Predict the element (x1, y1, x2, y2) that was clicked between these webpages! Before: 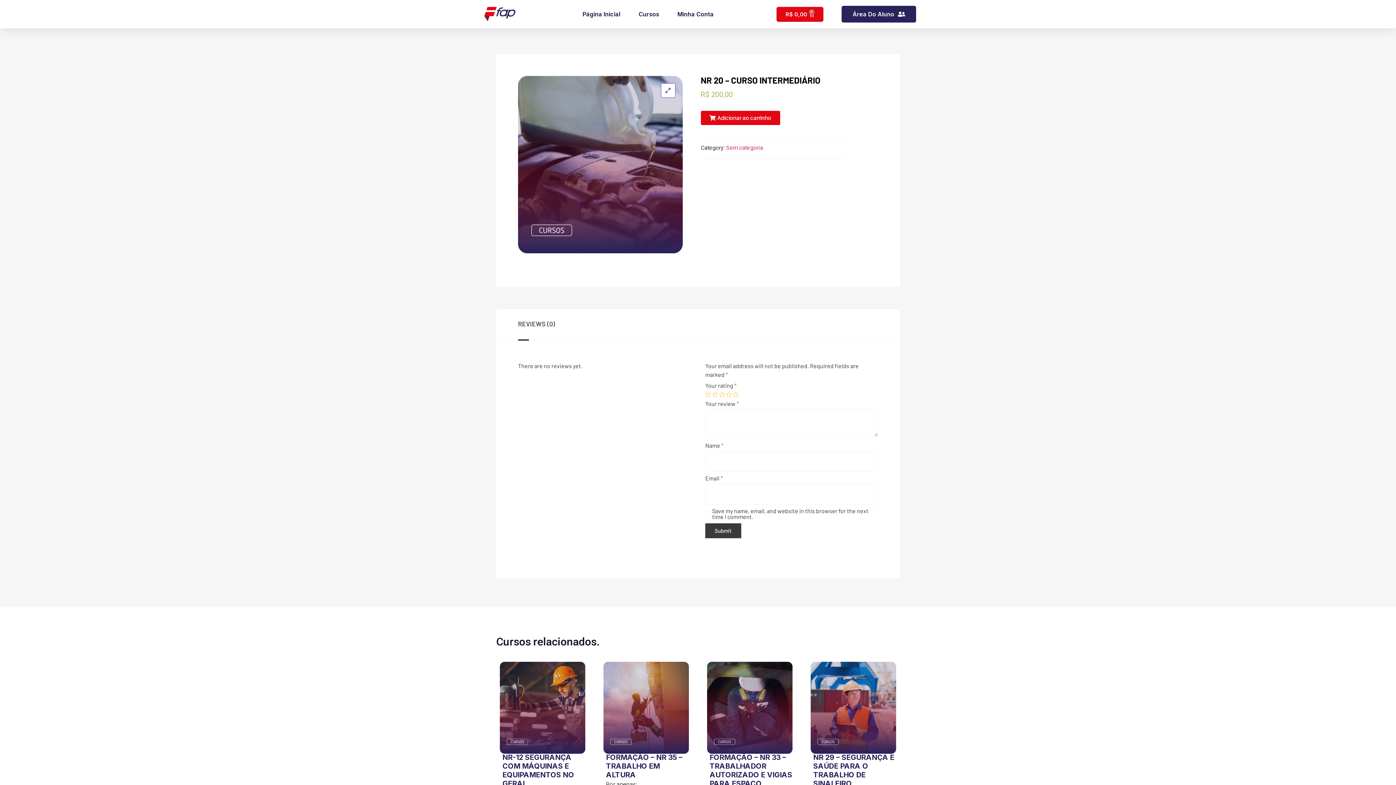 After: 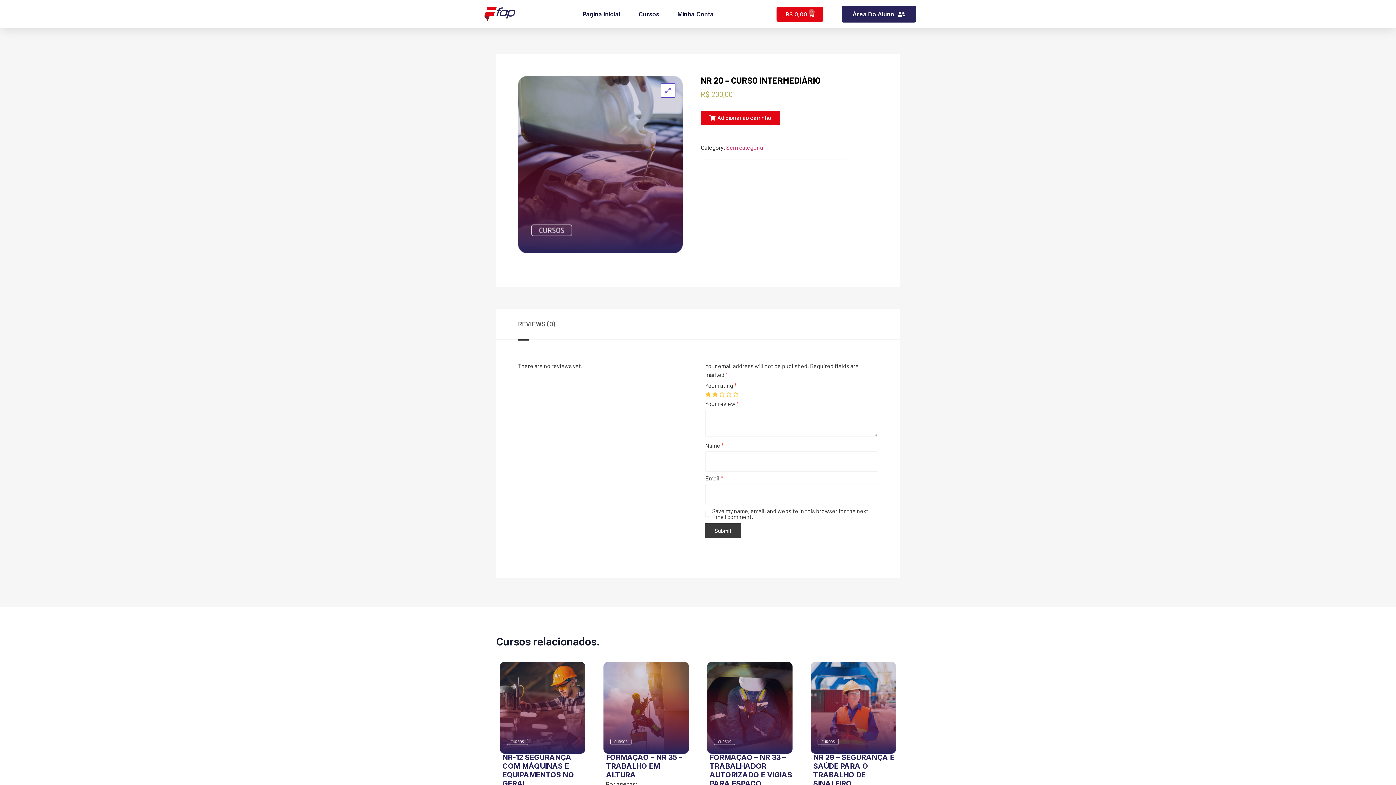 Action: label: 2 bbox: (712, 391, 718, 397)